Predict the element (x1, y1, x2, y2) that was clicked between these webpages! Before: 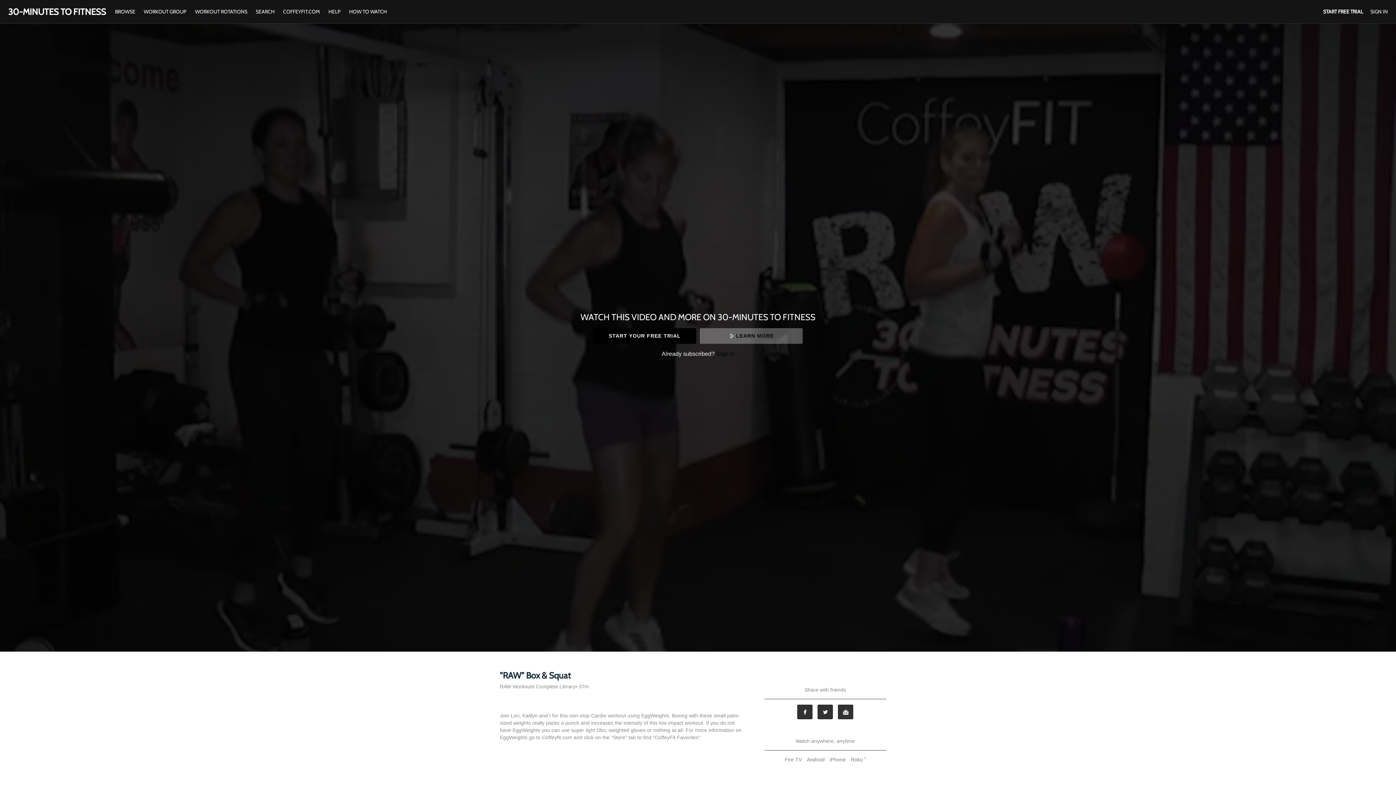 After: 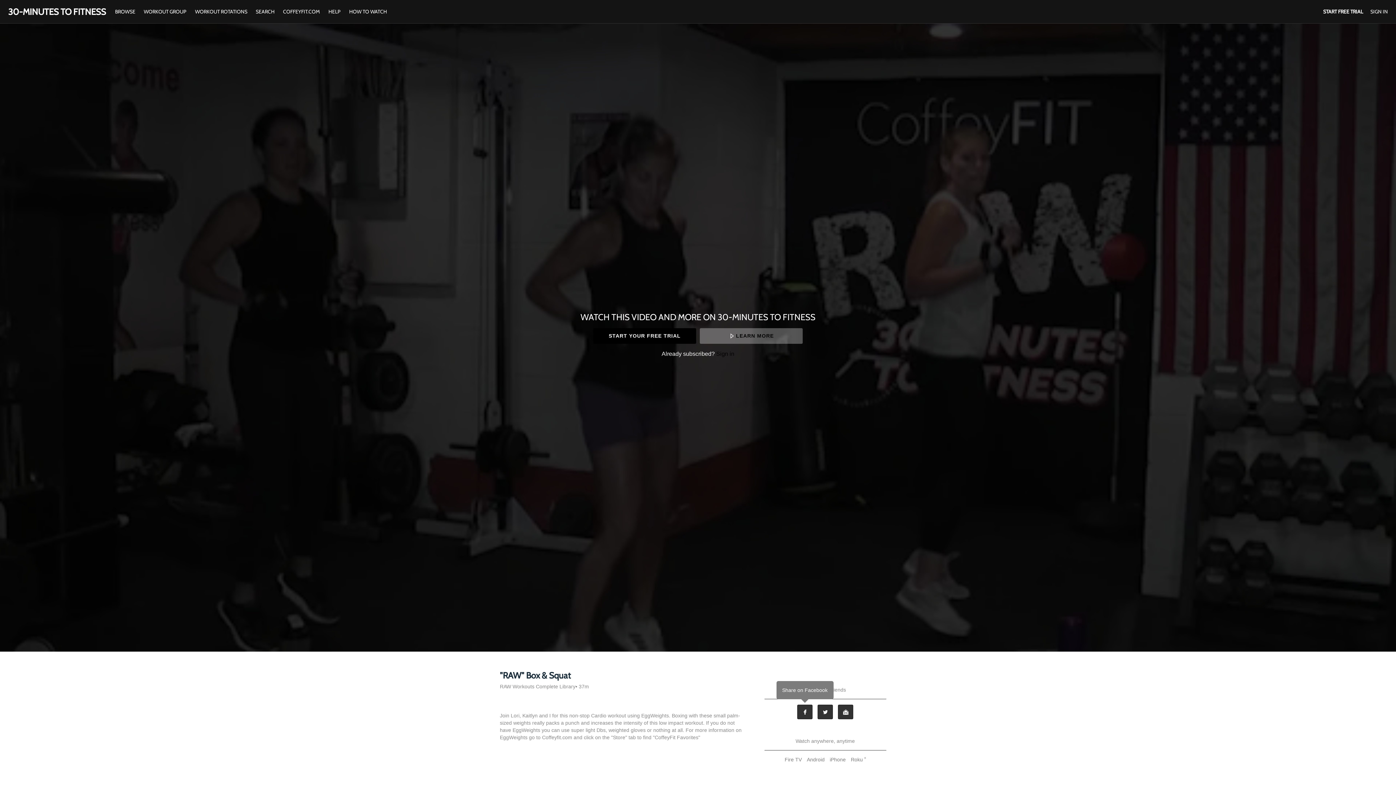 Action: bbox: (797, 705, 812, 719) label: Facebook